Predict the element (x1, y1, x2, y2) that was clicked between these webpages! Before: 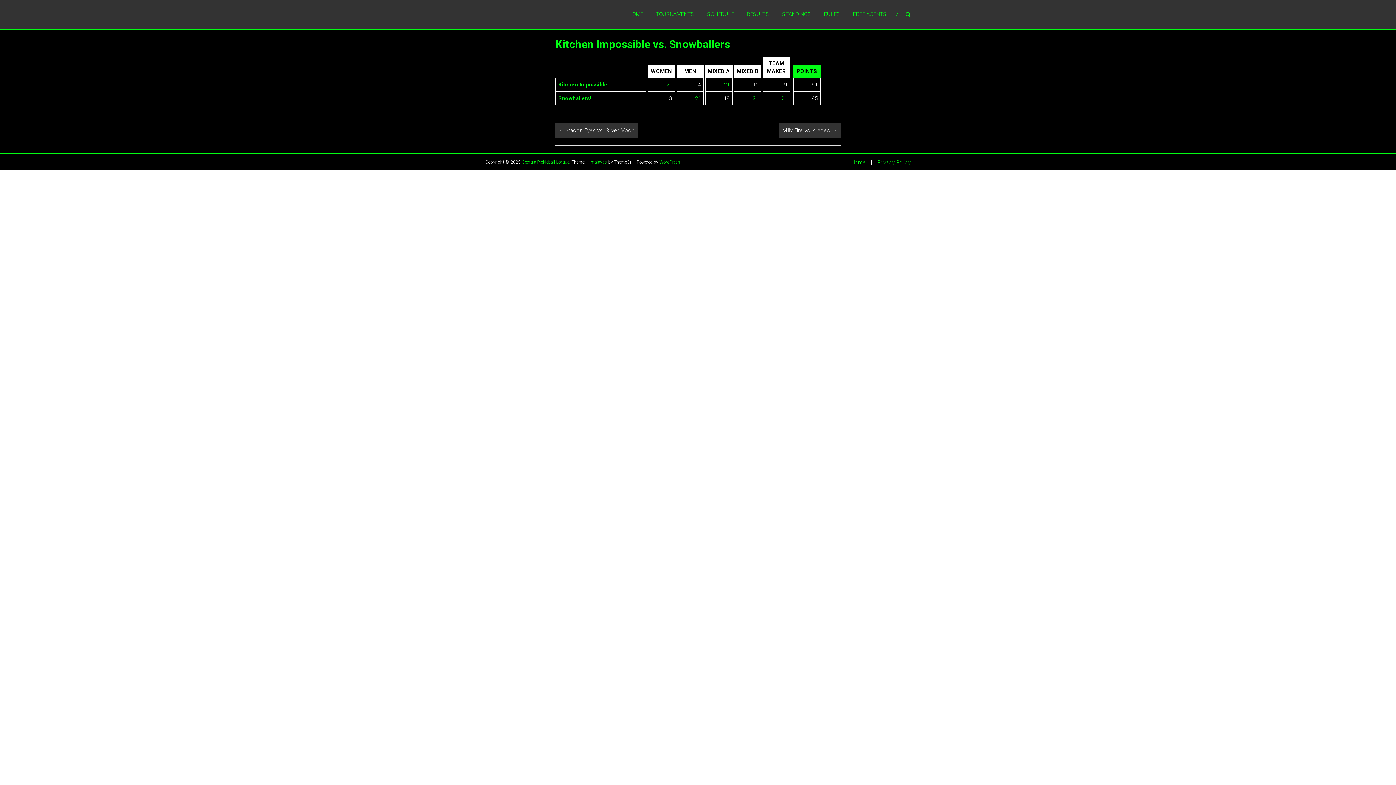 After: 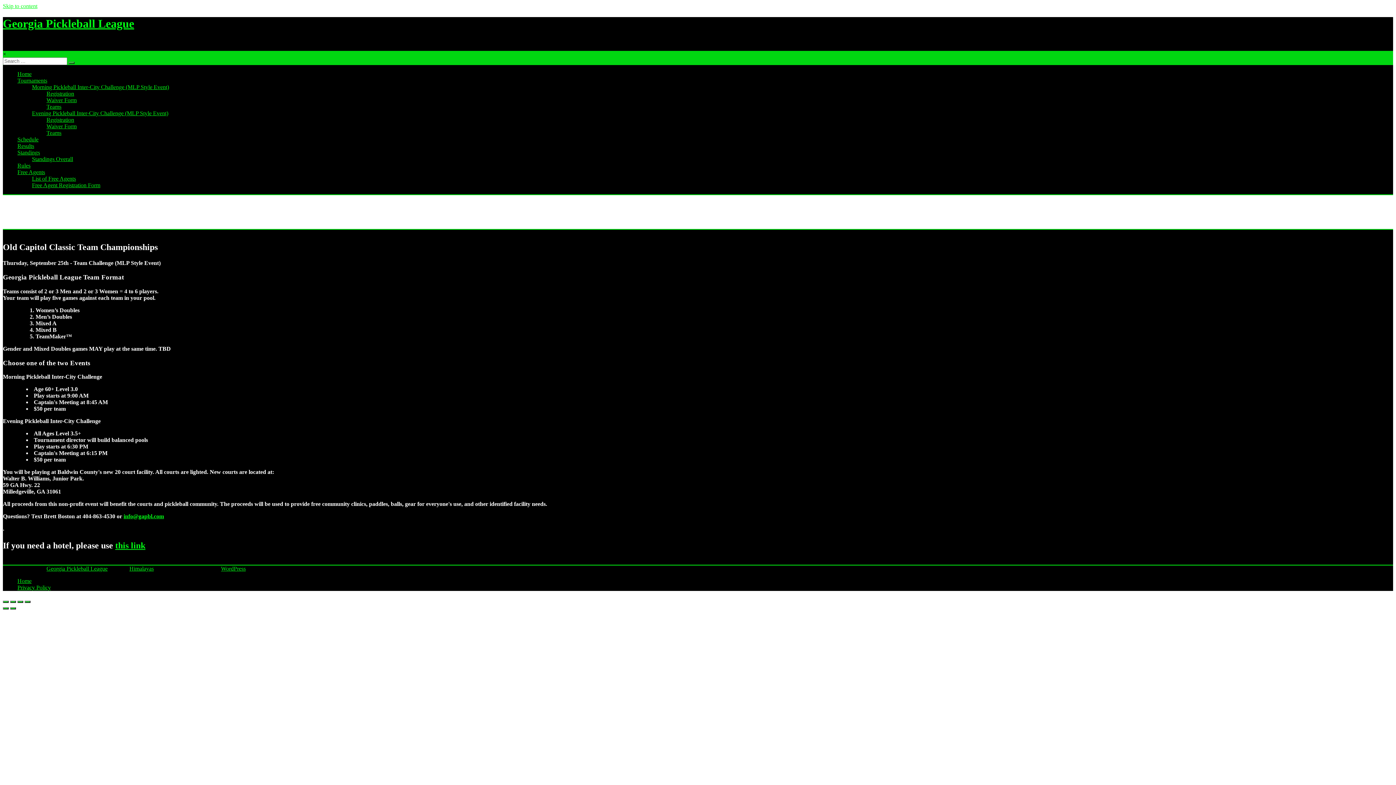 Action: label: Georgia Pickleball League bbox: (521, 159, 569, 164)